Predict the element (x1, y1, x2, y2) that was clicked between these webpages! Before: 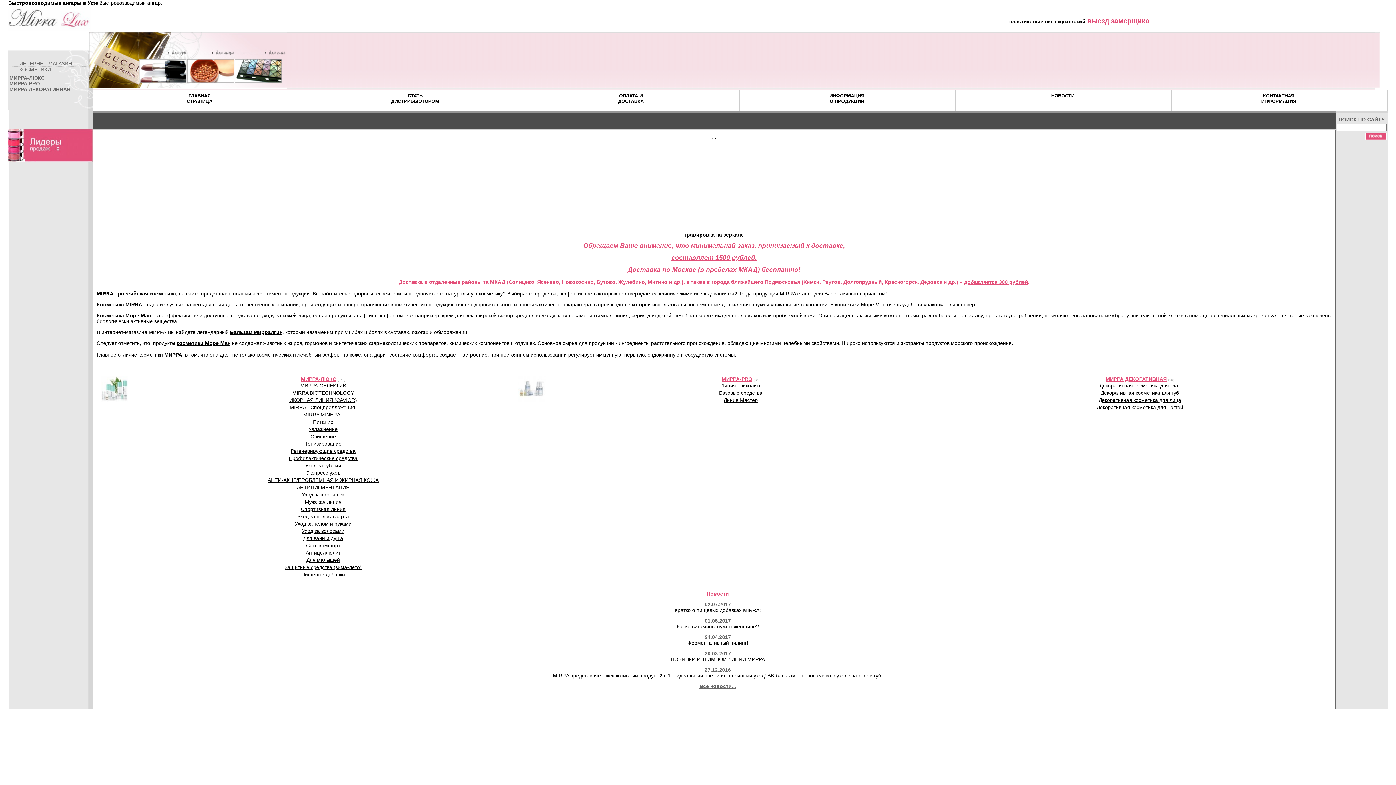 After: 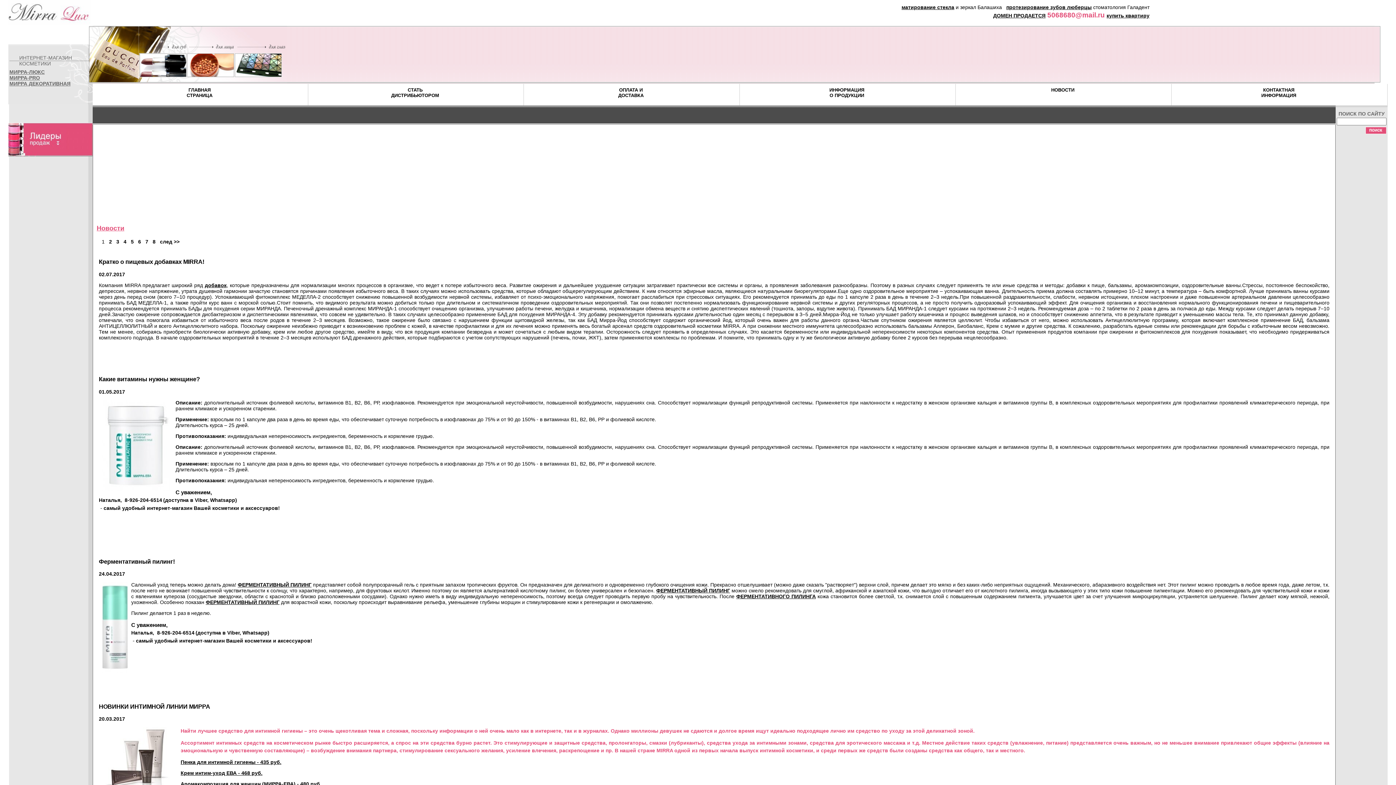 Action: label: Все новости... bbox: (699, 683, 736, 689)